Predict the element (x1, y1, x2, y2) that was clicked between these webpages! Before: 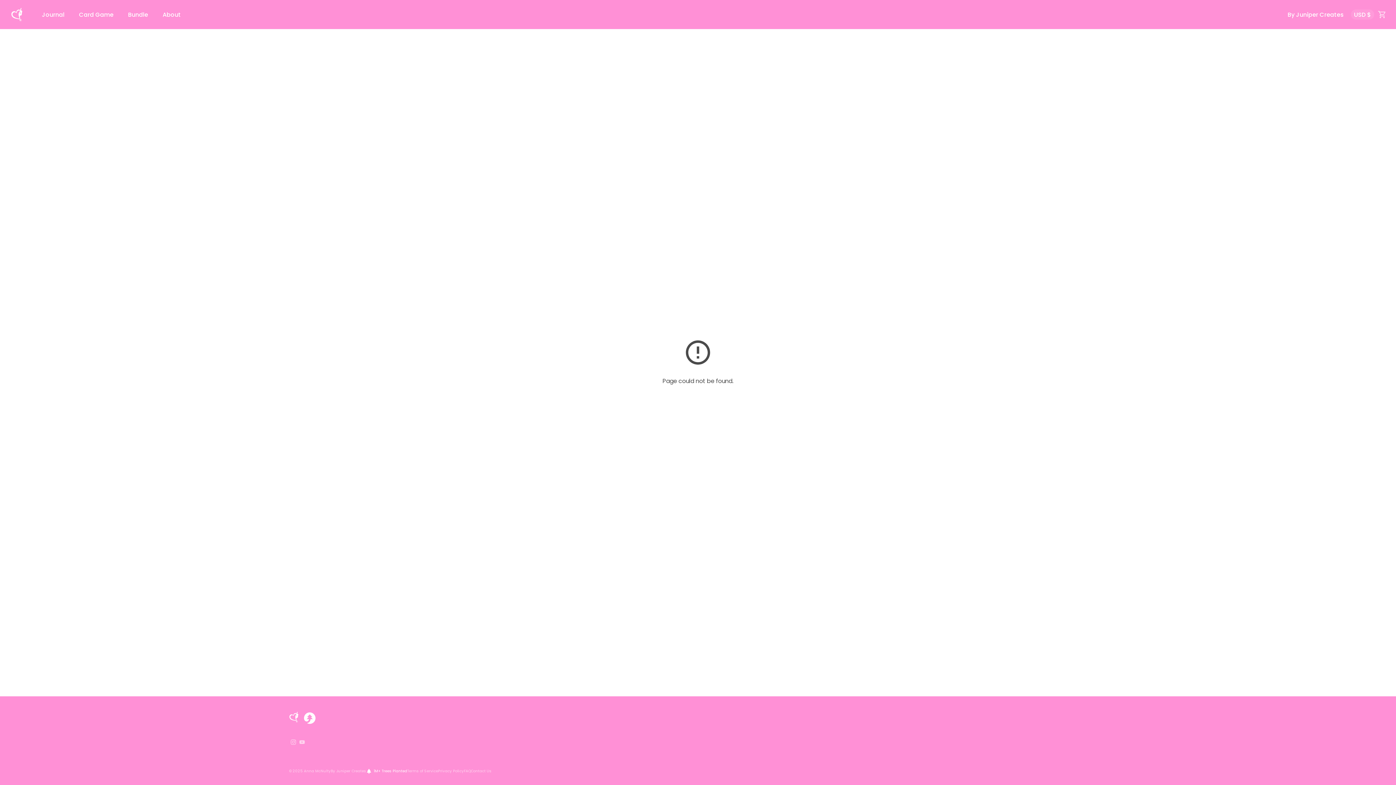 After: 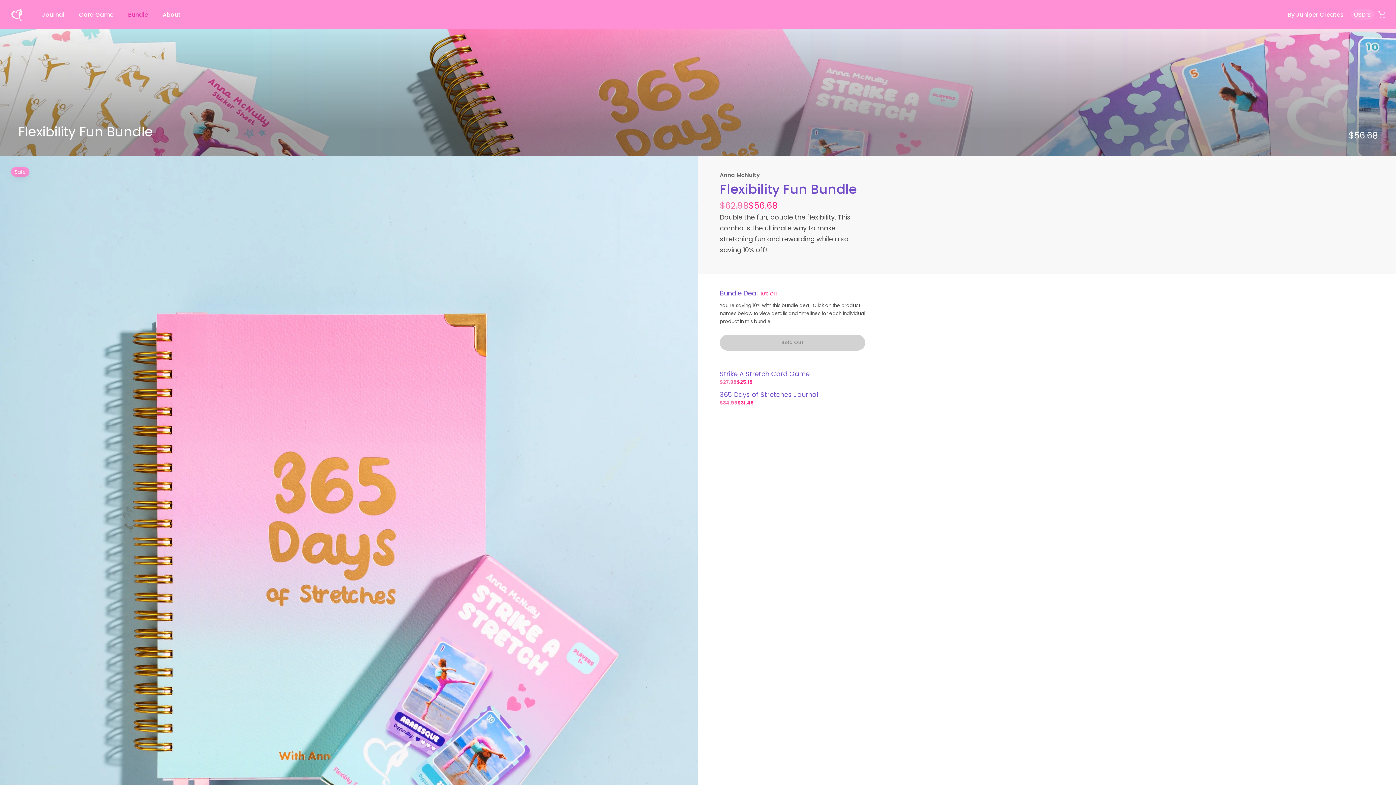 Action: bbox: (128, 10, 148, 19) label: Bundle